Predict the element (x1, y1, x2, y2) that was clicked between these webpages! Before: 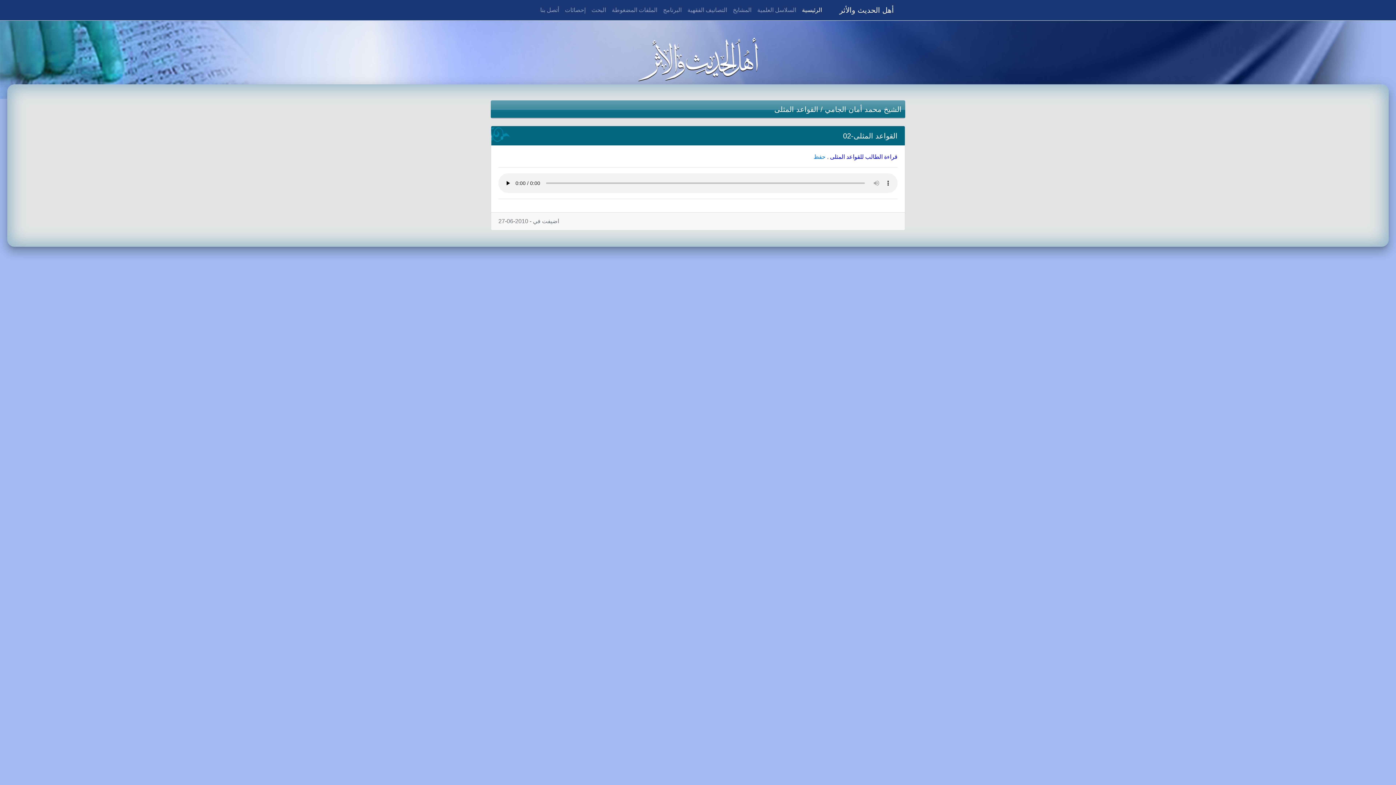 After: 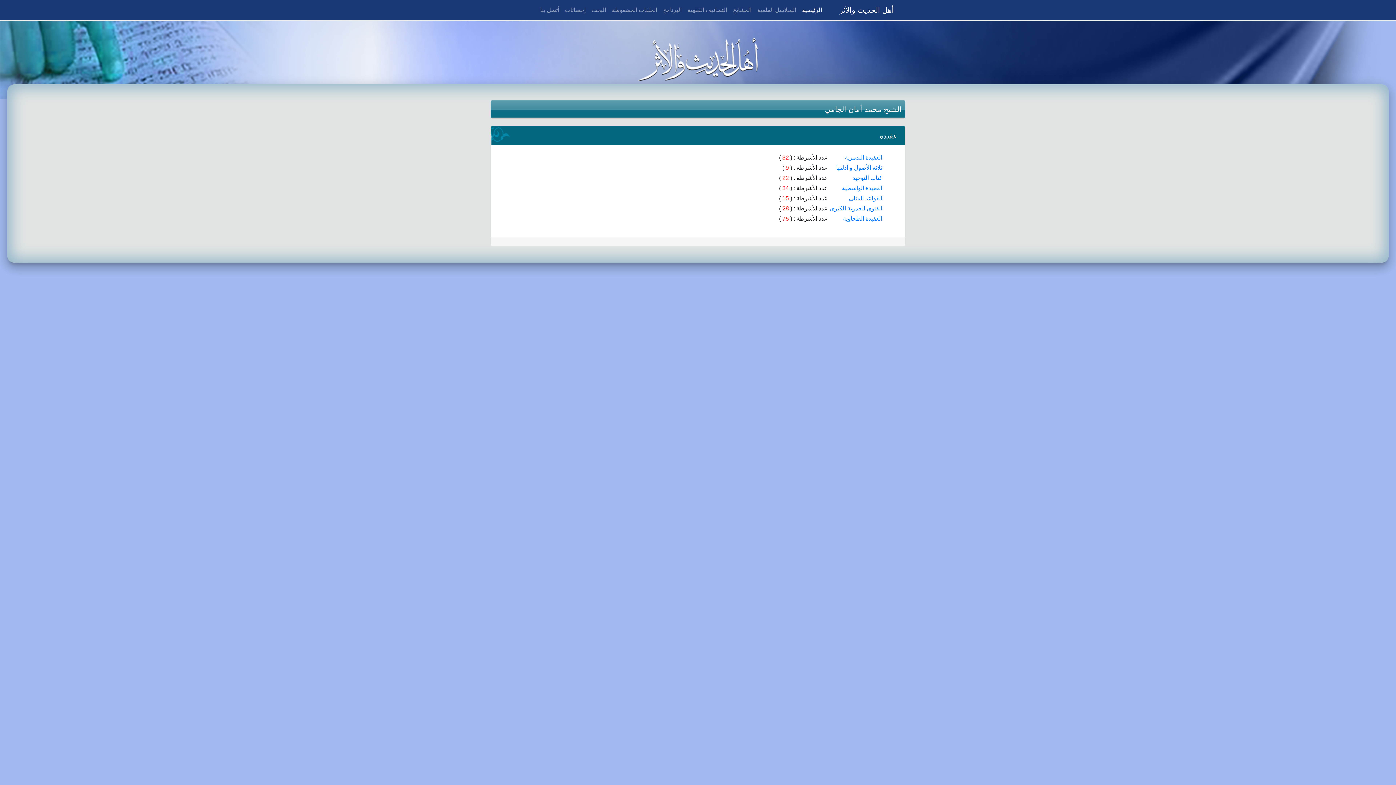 Action: label: الشيخ محمد أمان الجامي bbox: (825, 105, 901, 113)